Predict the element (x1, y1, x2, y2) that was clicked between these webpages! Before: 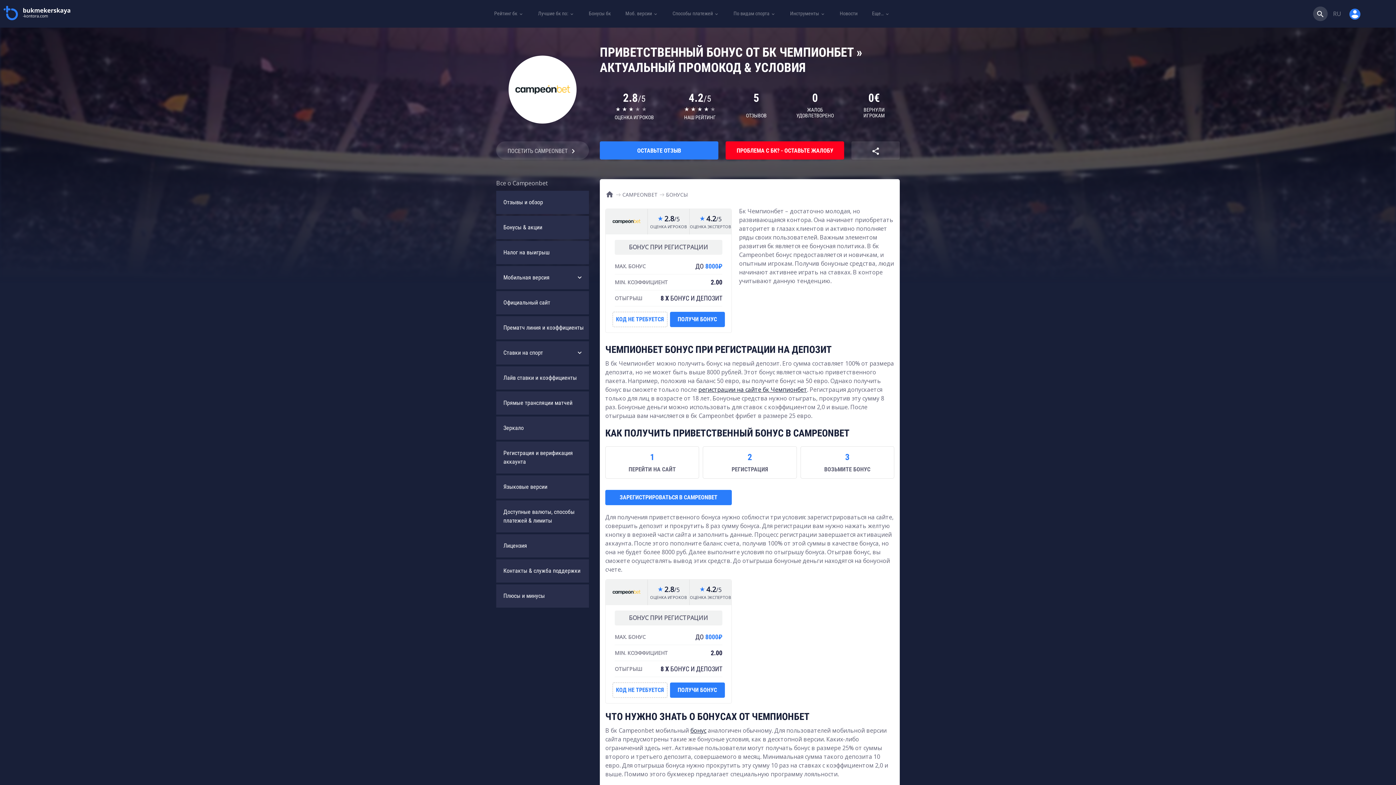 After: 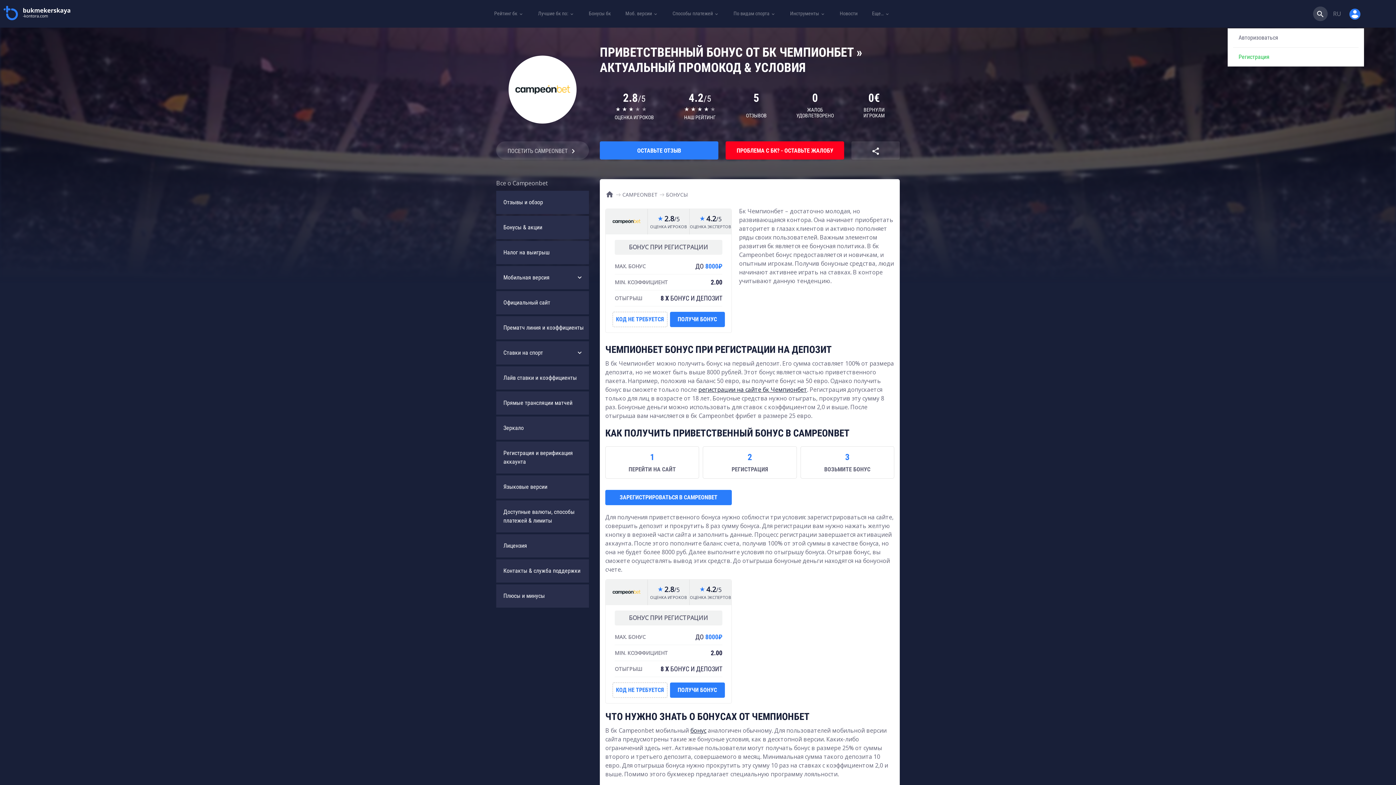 Action: label: account_circle bbox: (1349, 8, 1364, 19)